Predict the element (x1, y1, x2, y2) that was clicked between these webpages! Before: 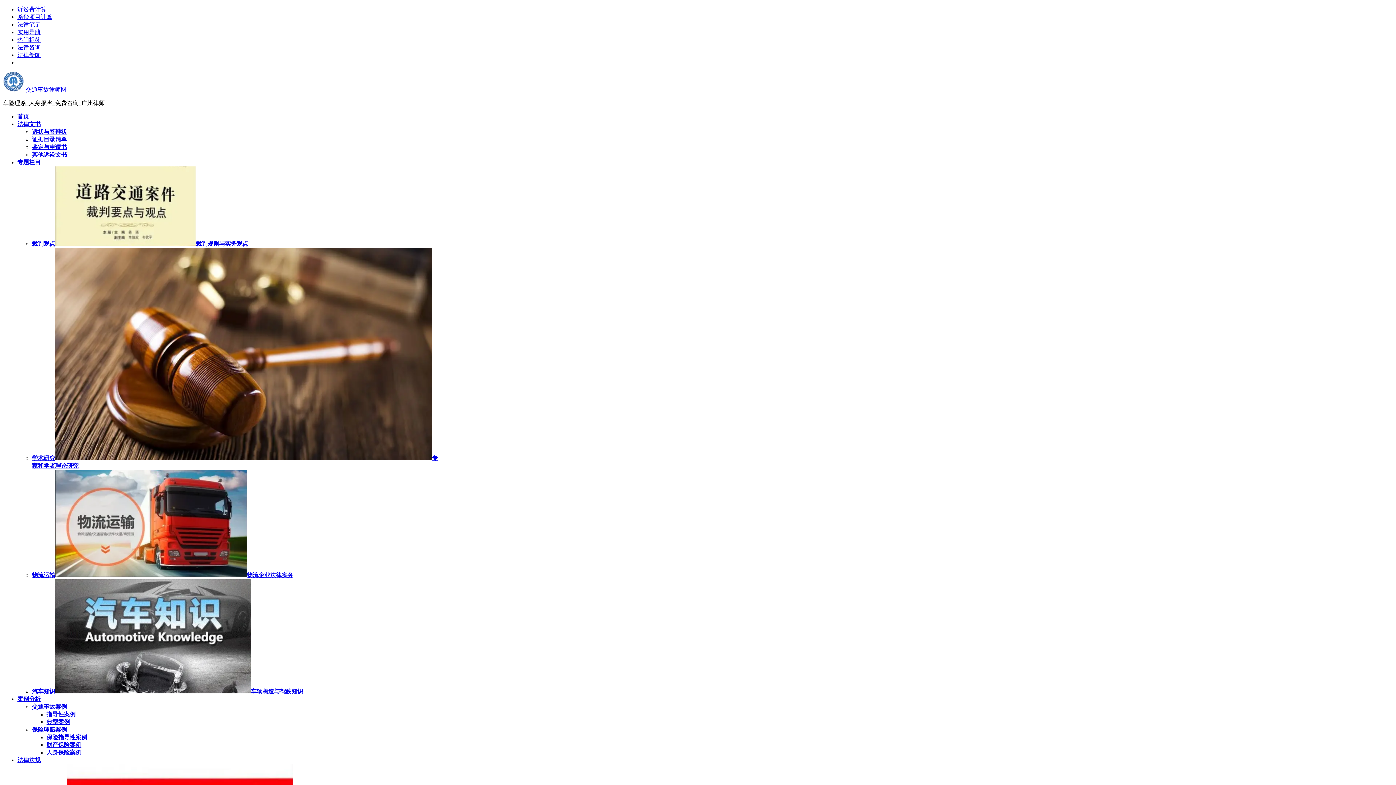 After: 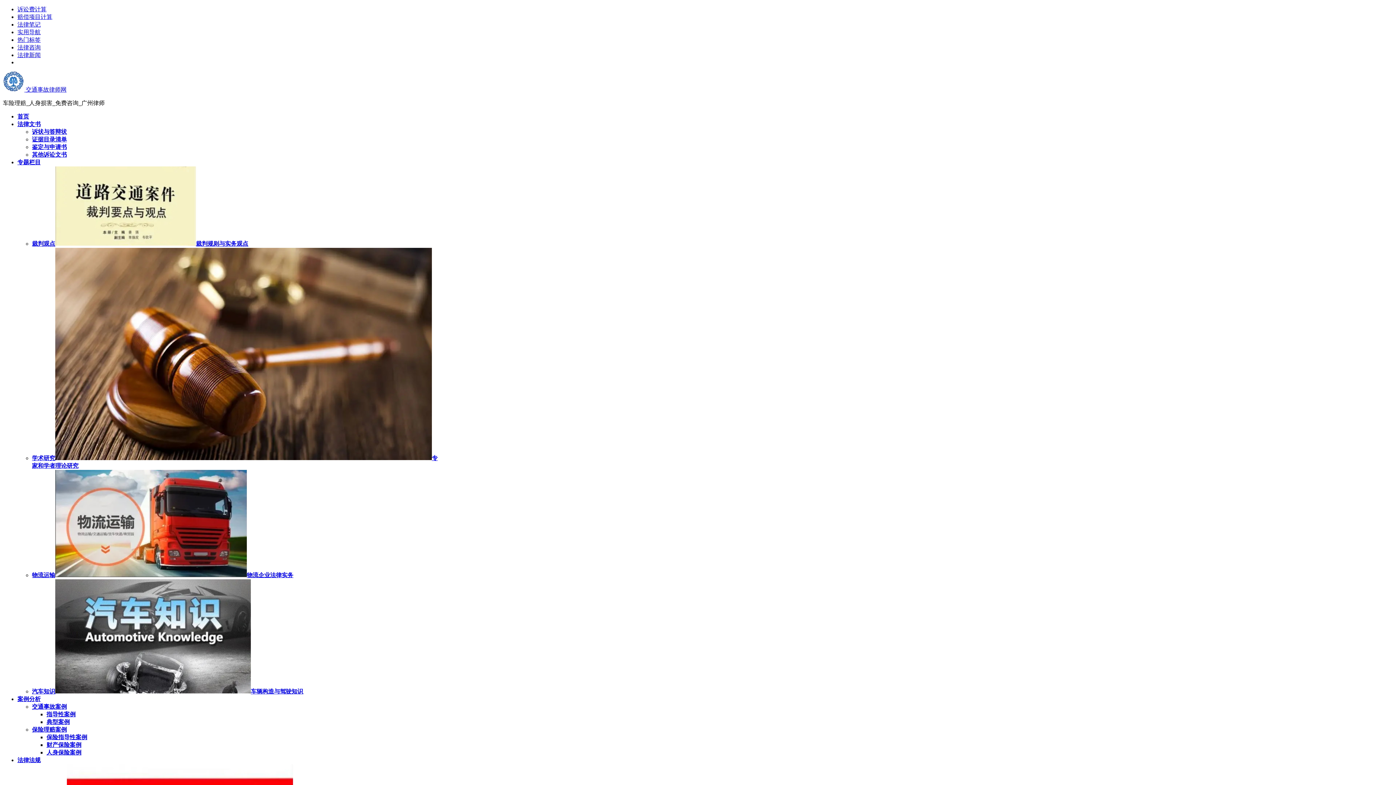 Action: bbox: (17, 13, 52, 20) label: 赔偿项目计算